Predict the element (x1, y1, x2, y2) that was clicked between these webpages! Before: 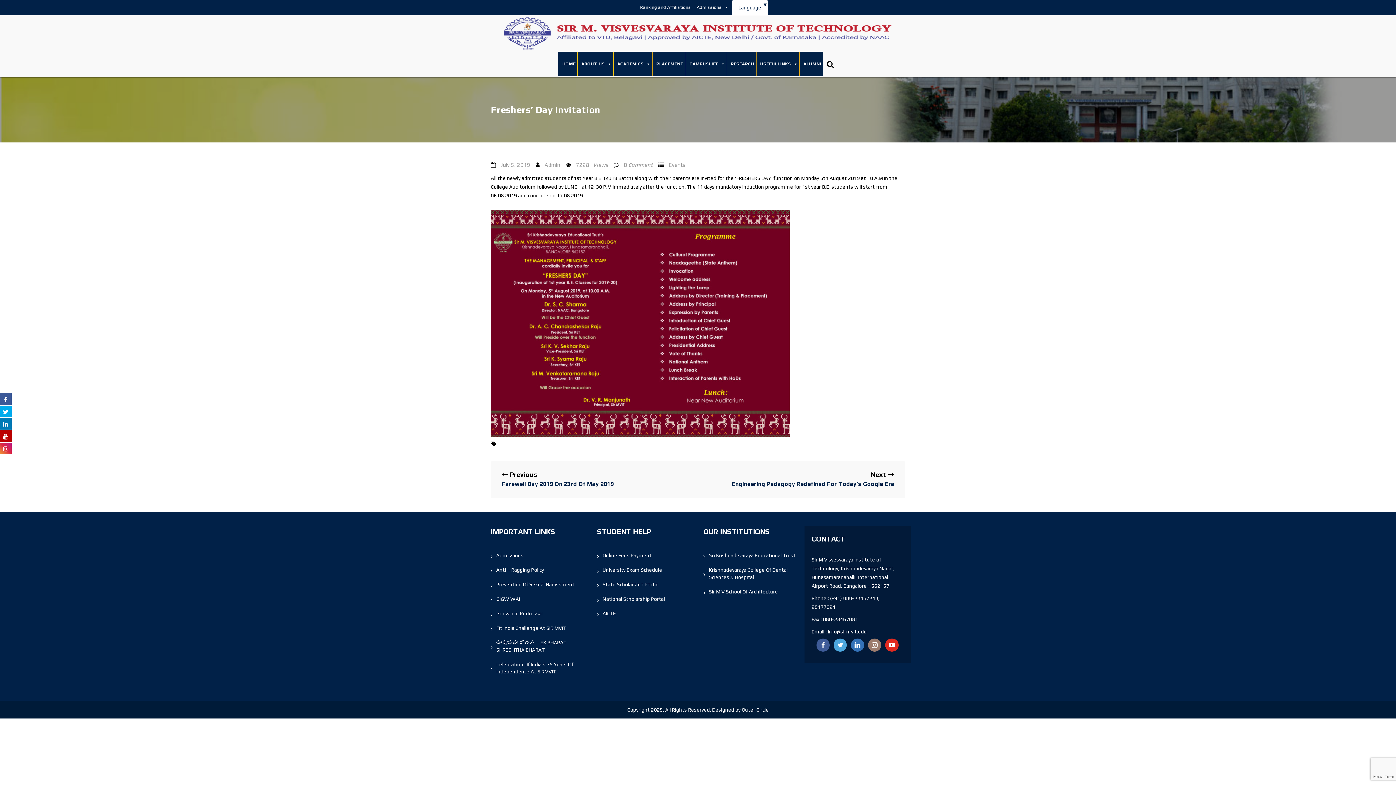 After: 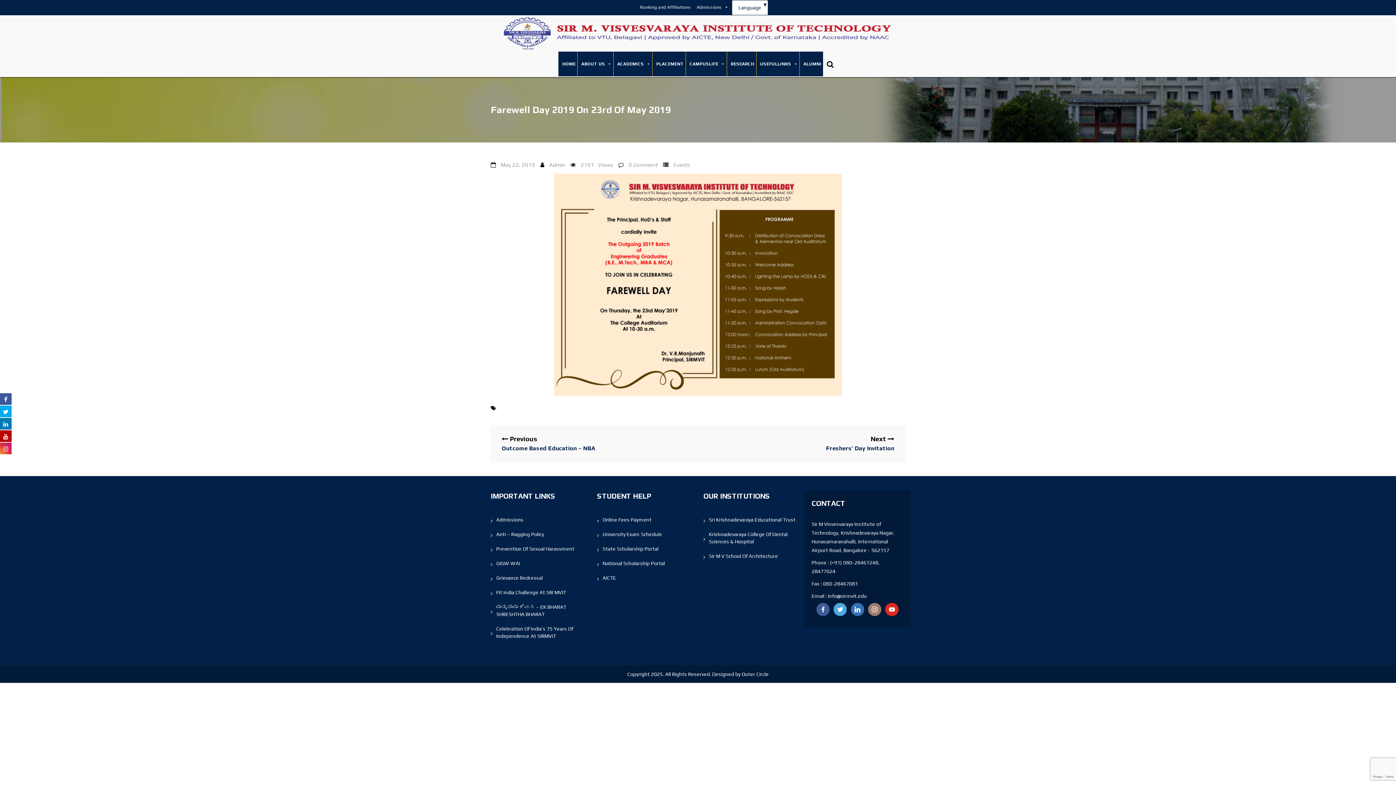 Action: label:  Previous
Farewell Day 2019 On 23rd Of May 2019 bbox: (501, 470, 692, 489)